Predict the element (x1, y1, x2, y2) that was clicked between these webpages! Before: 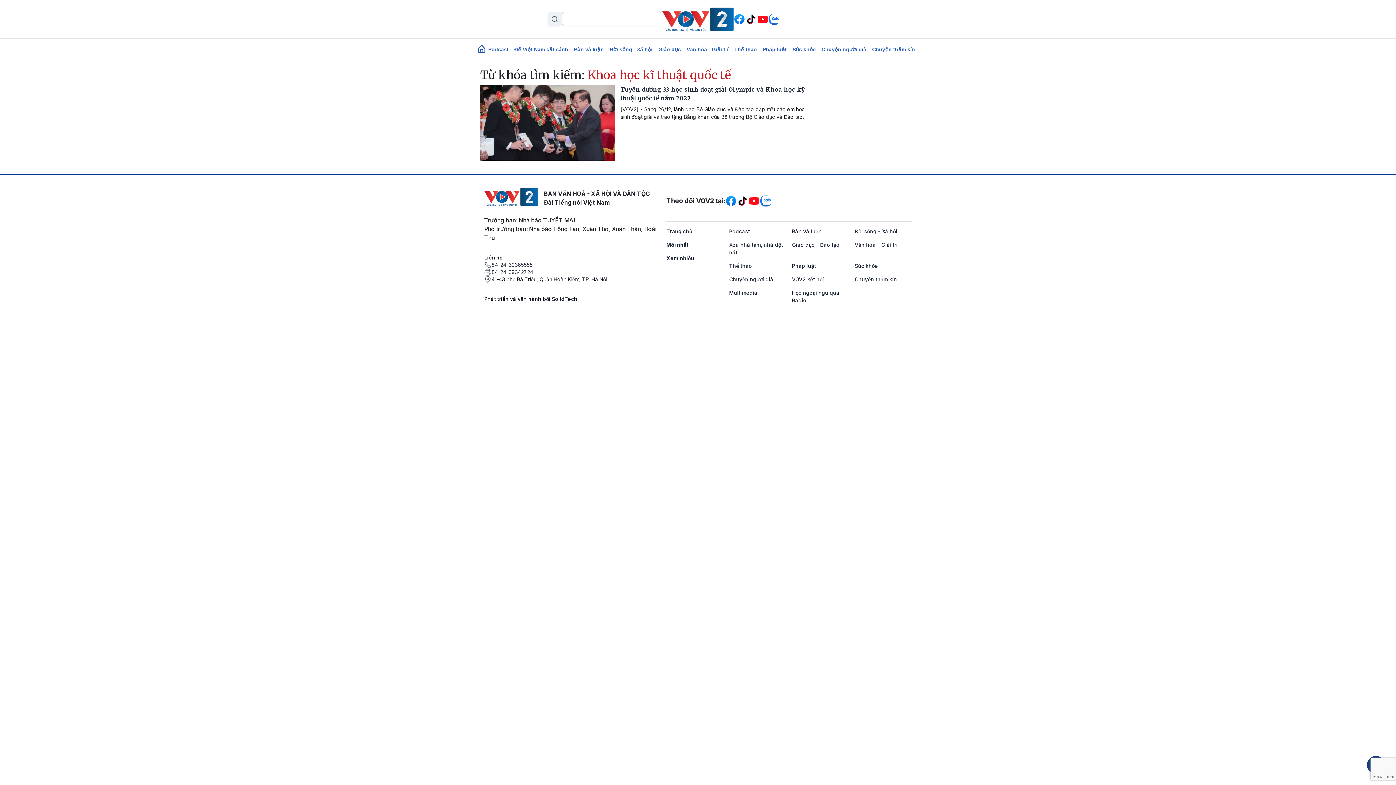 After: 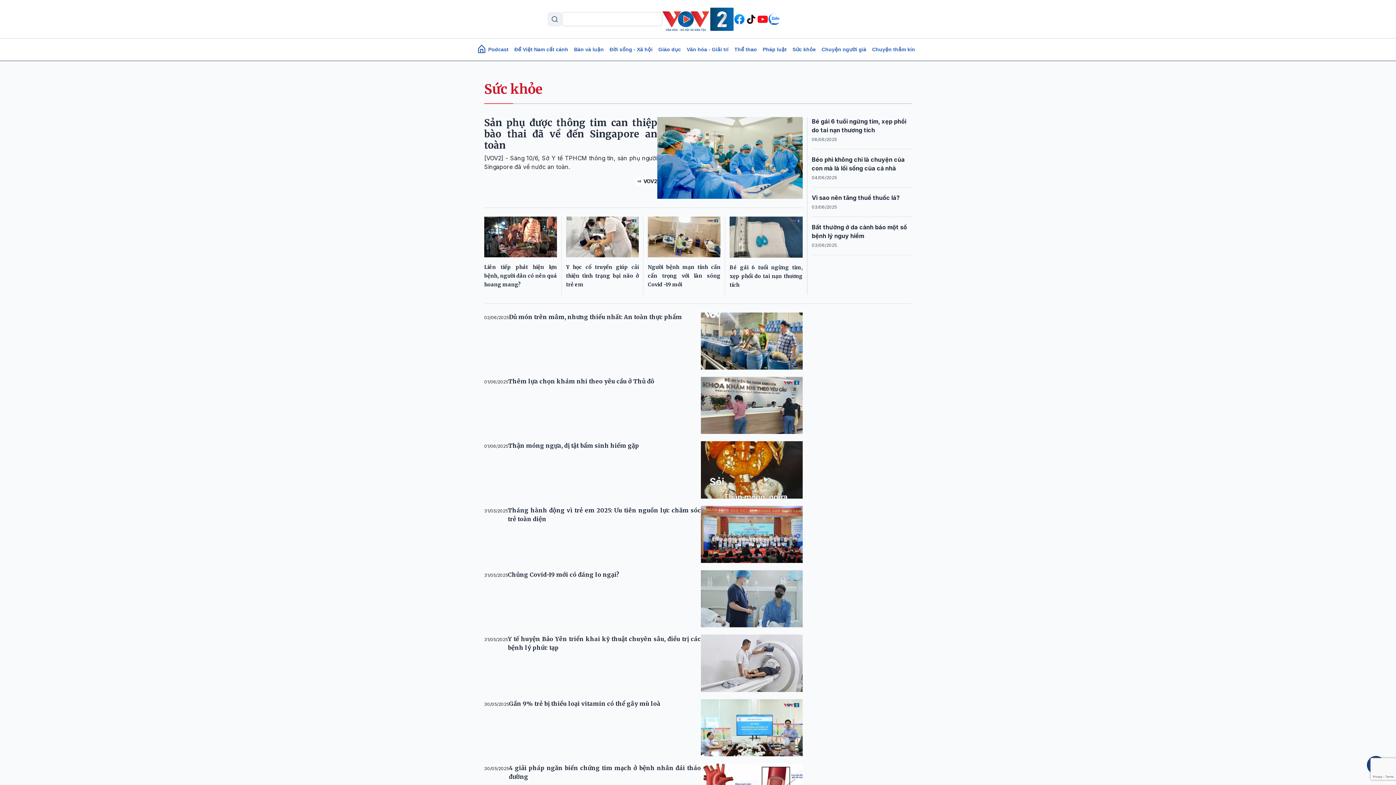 Action: bbox: (855, 262, 878, 269) label: Sức khỏe